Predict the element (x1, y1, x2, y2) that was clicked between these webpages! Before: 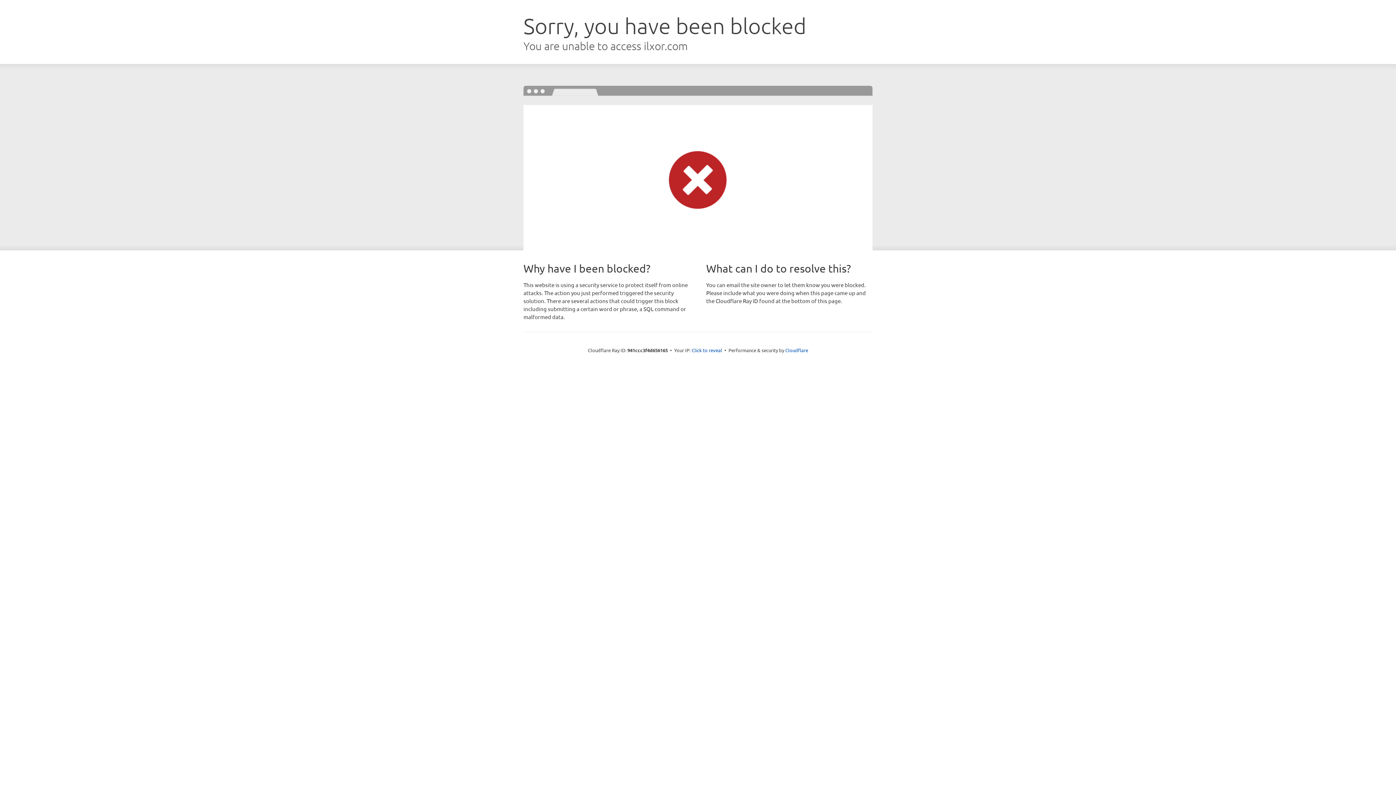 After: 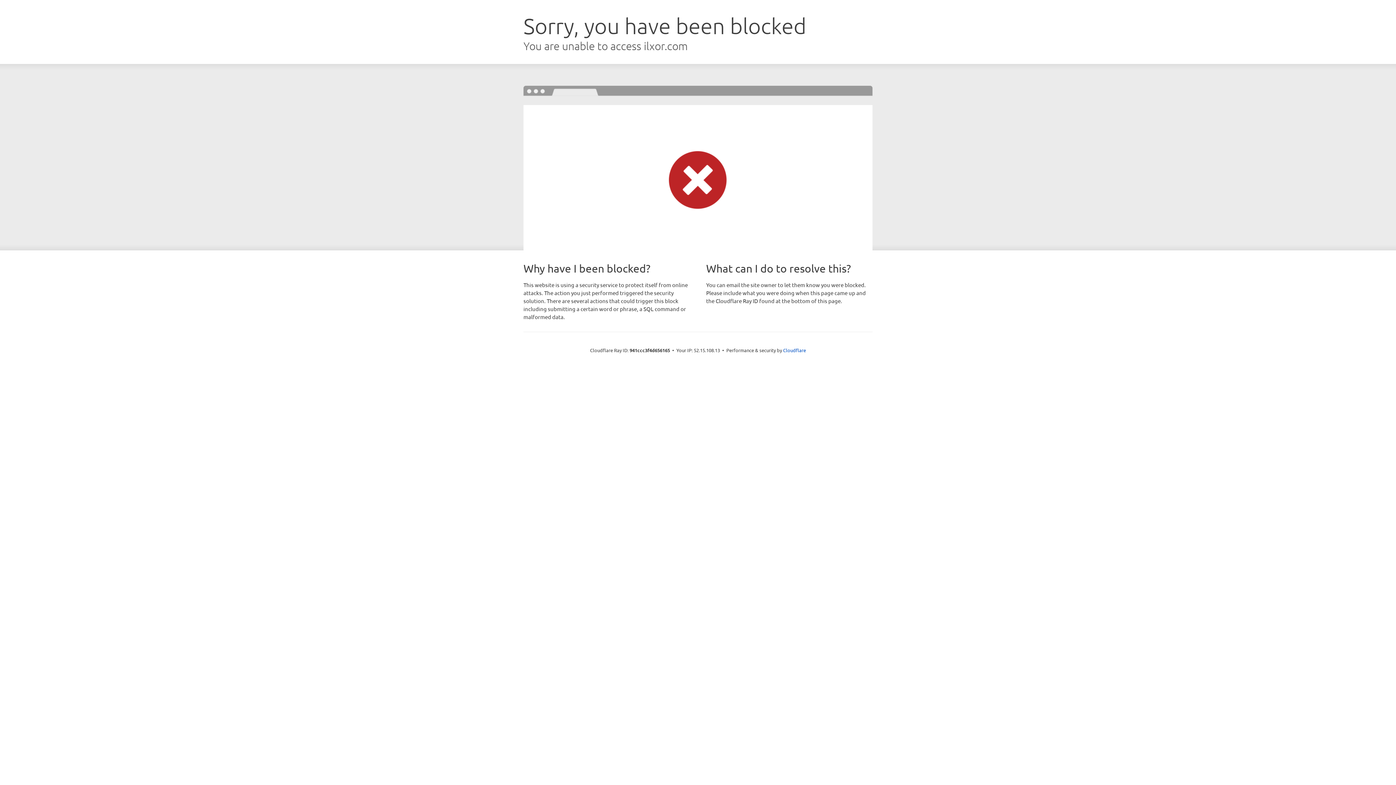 Action: bbox: (691, 346, 722, 353) label: Click to reveal